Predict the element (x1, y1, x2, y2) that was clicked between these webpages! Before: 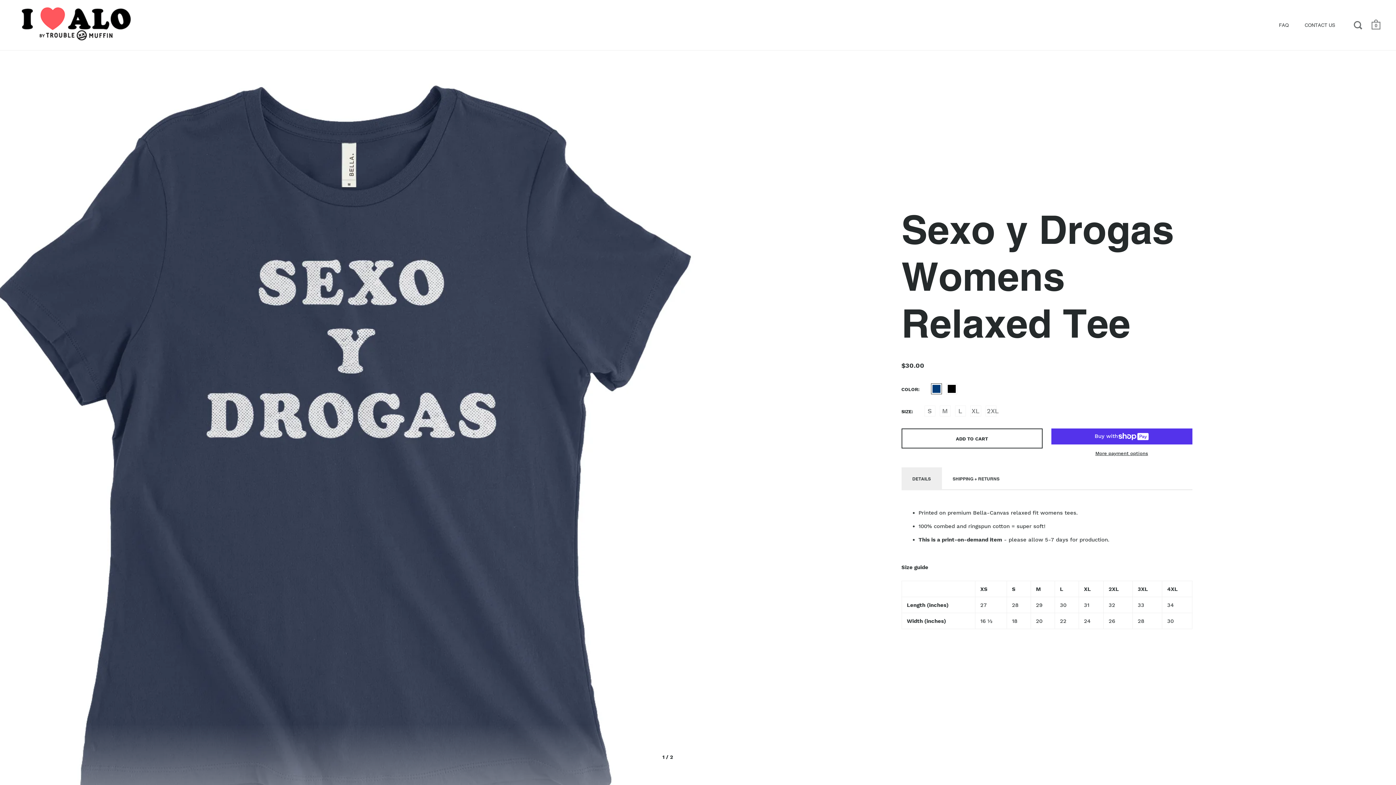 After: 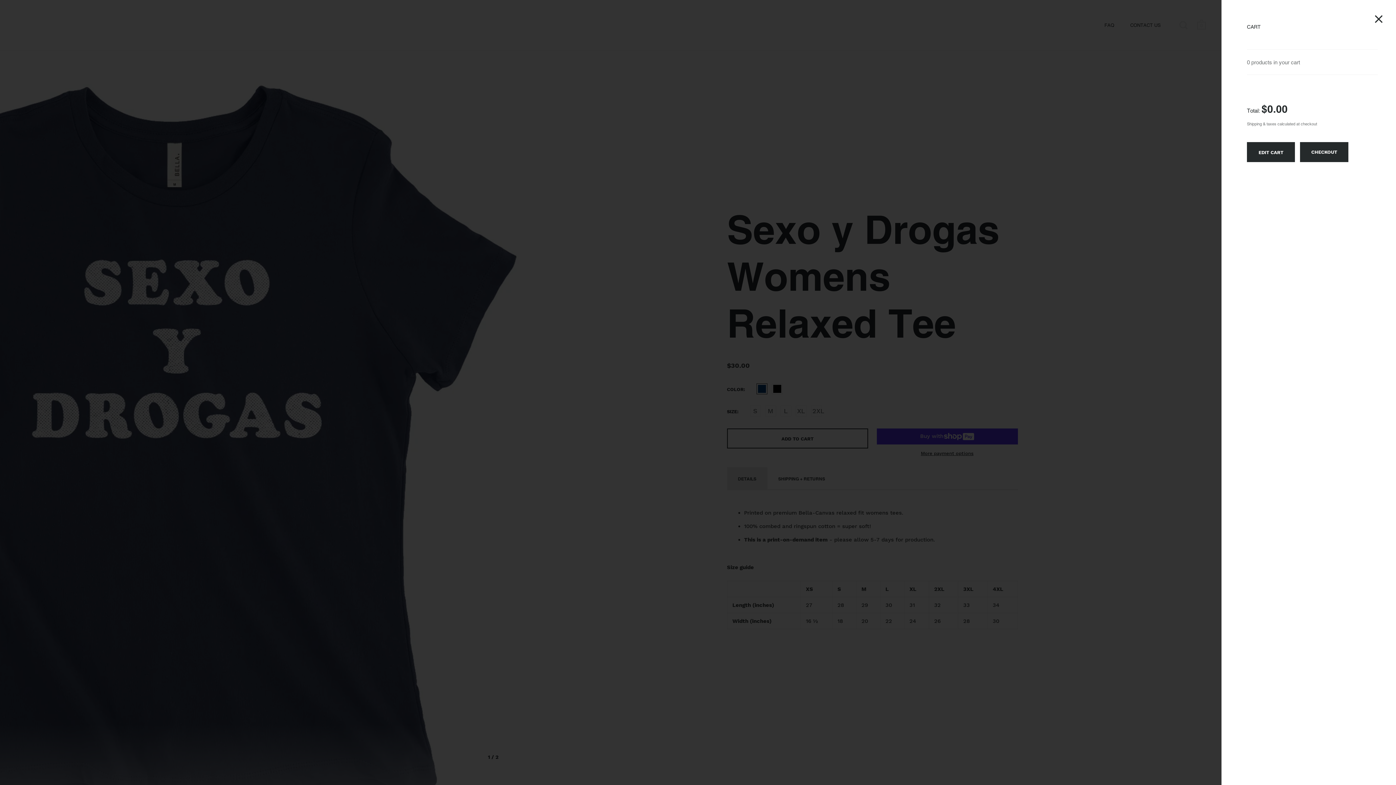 Action: label: 0 bbox: (1372, 19, 1380, 31)